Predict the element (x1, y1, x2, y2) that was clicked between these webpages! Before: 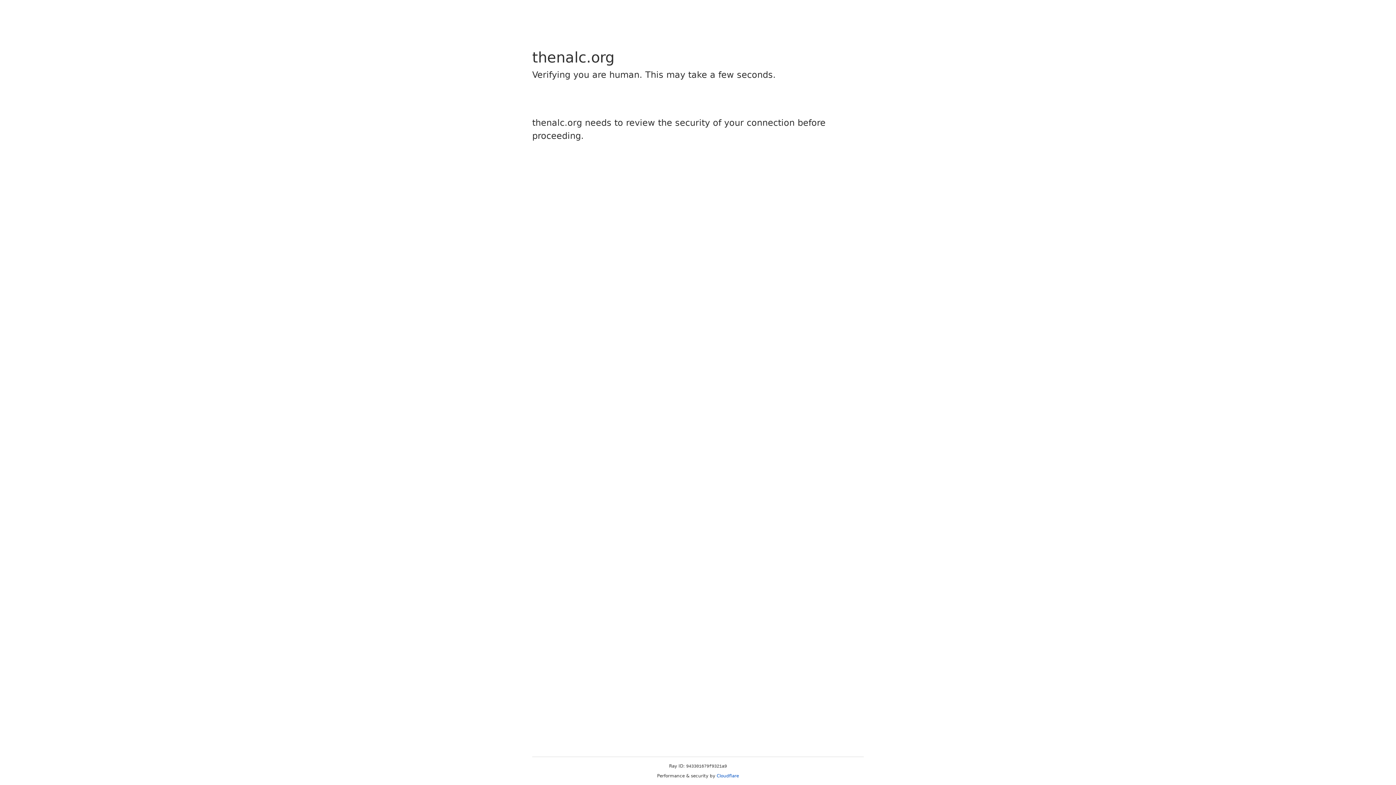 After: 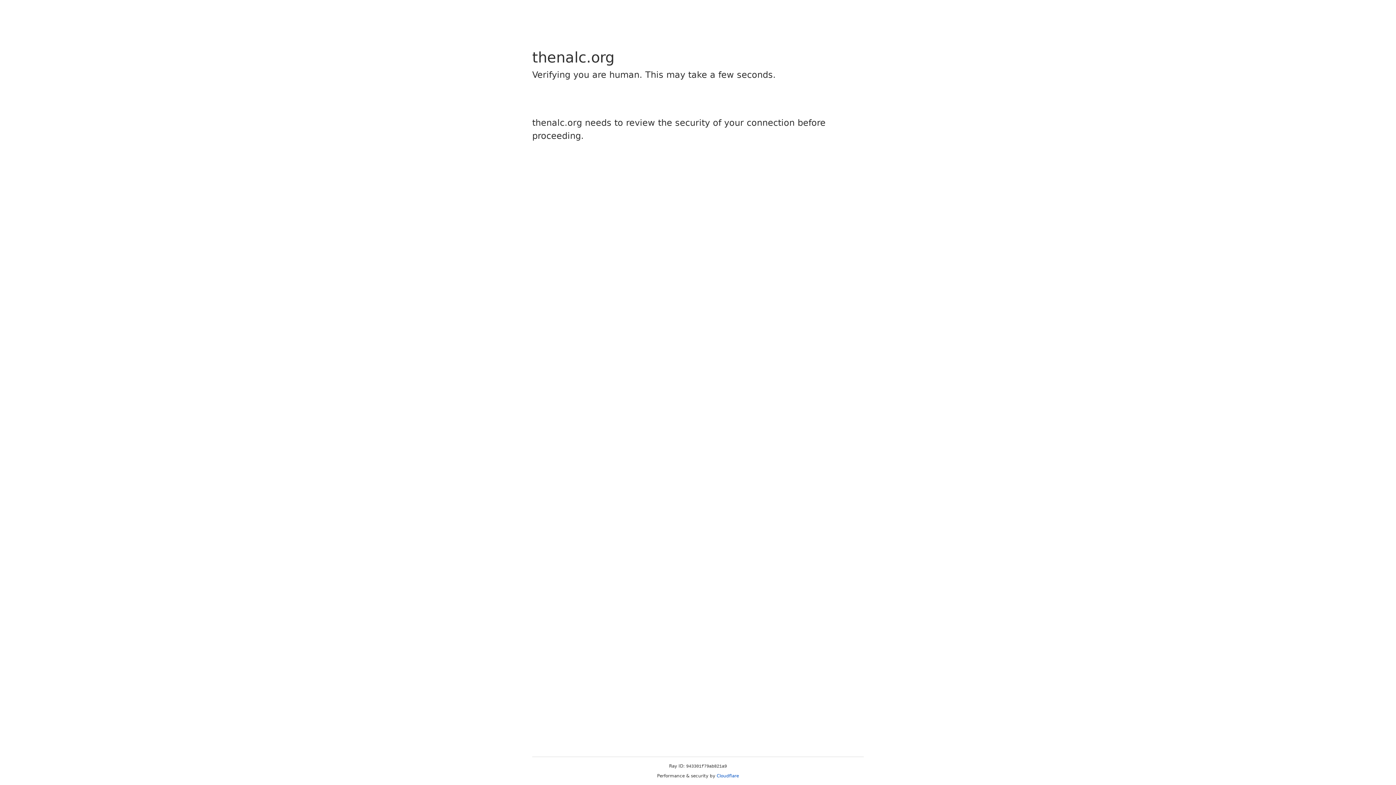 Action: bbox: (716, 773, 739, 778) label: Cloudflare